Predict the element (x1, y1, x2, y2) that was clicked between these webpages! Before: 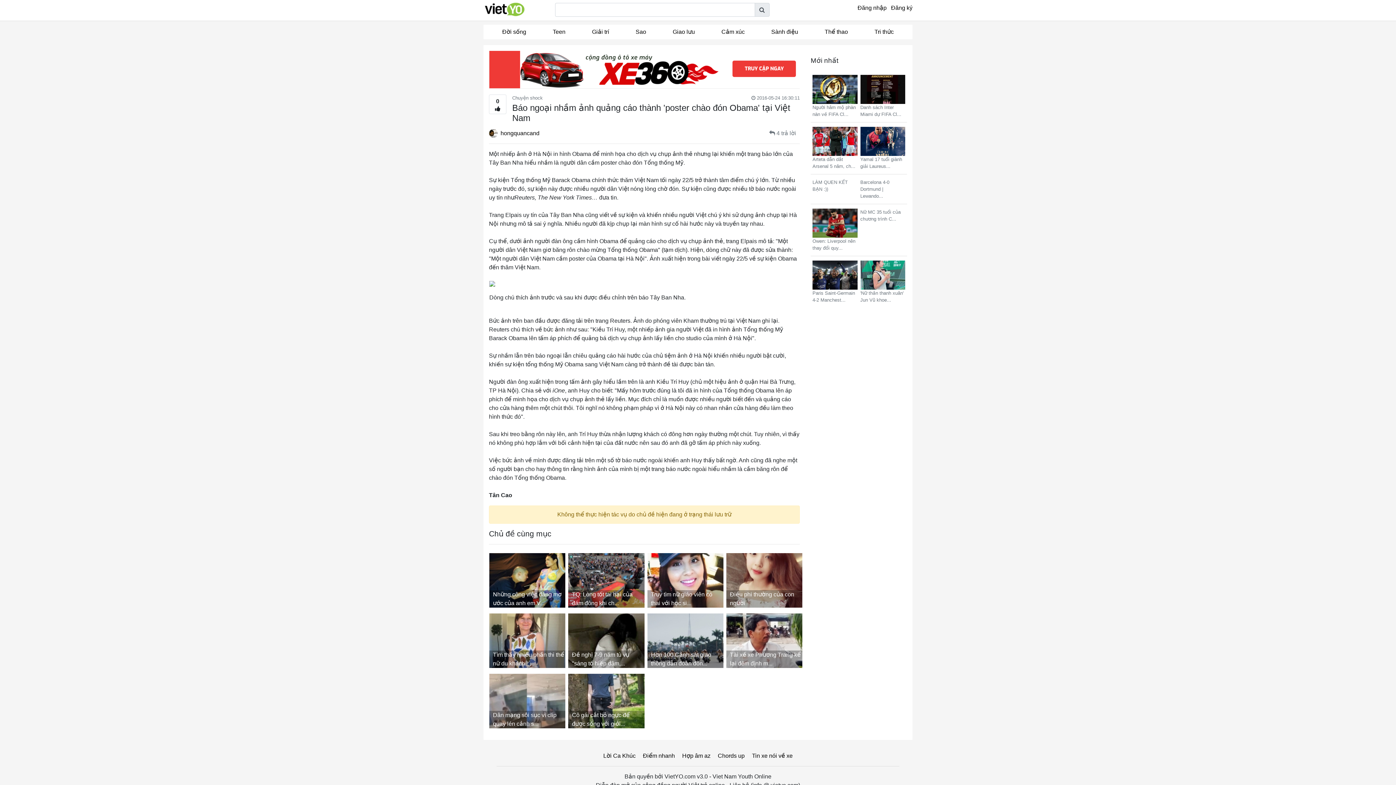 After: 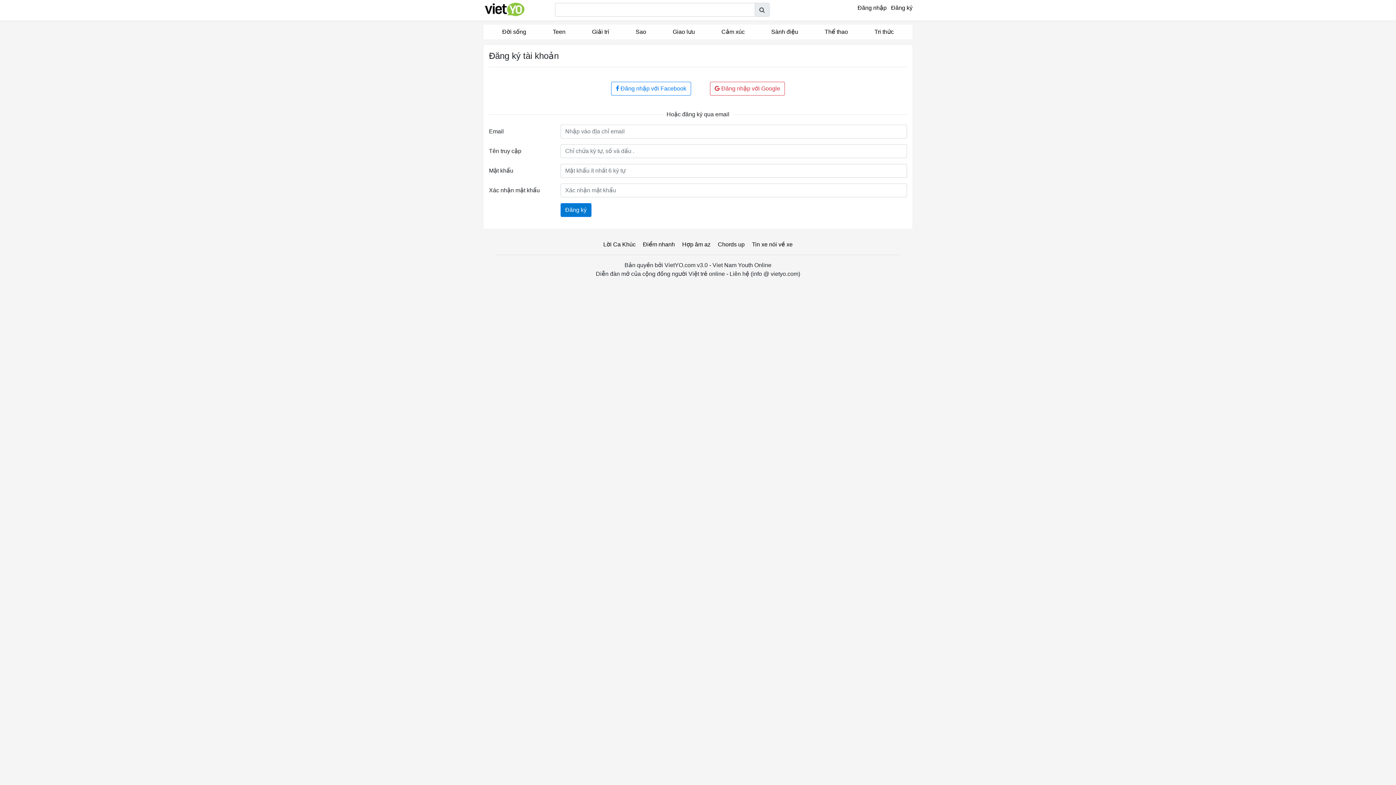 Action: label: Đăng ký bbox: (891, 4, 912, 10)